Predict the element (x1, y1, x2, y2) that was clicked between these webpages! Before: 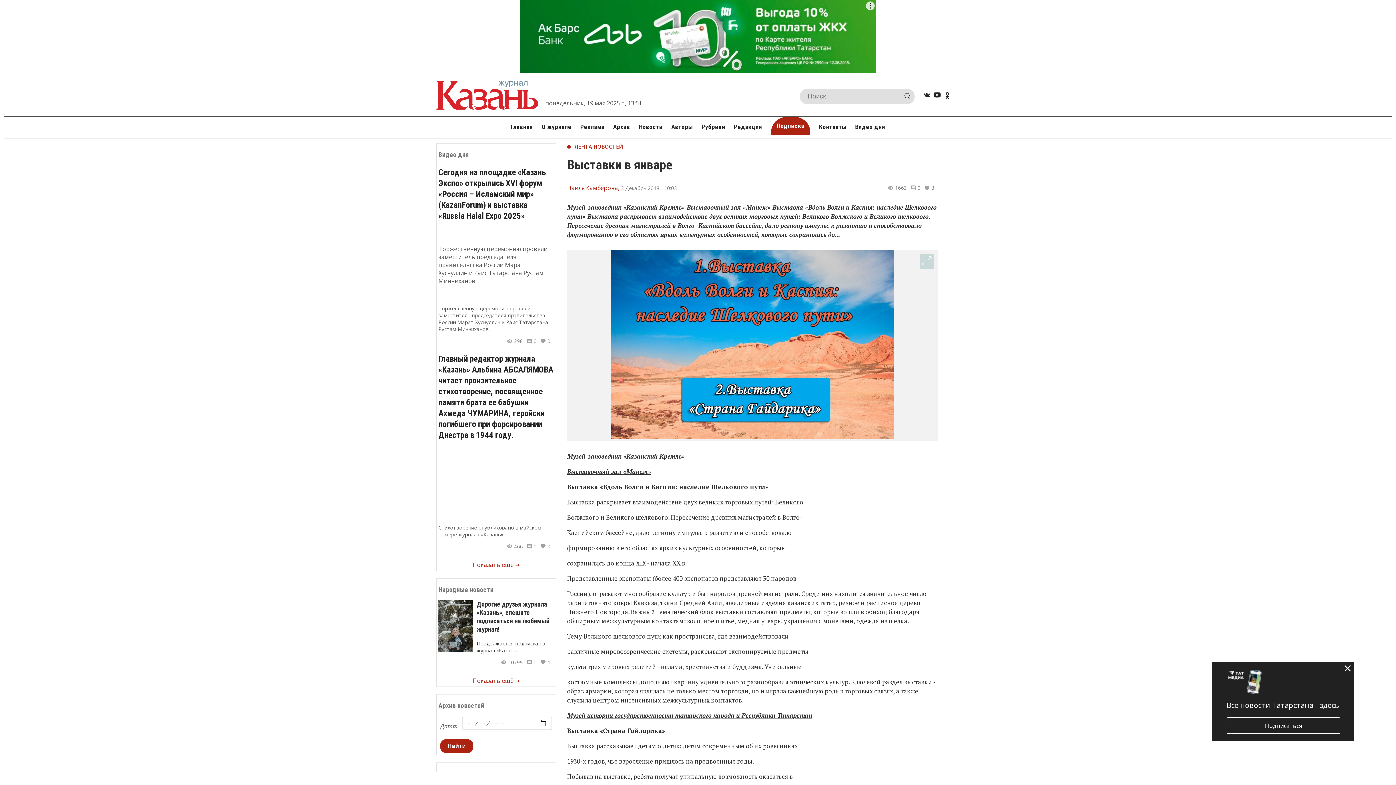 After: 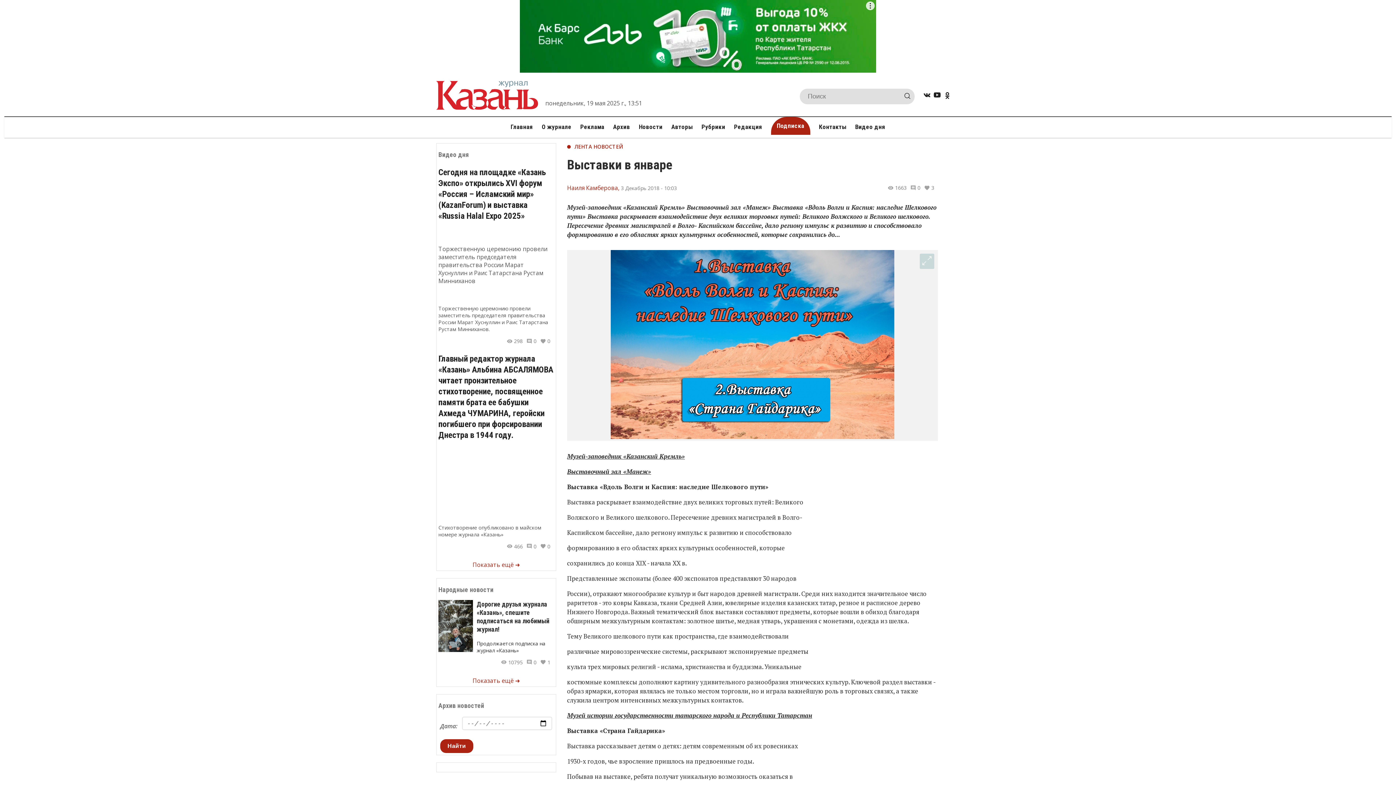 Action: bbox: (1226, 717, 1340, 734) label: Подписаться